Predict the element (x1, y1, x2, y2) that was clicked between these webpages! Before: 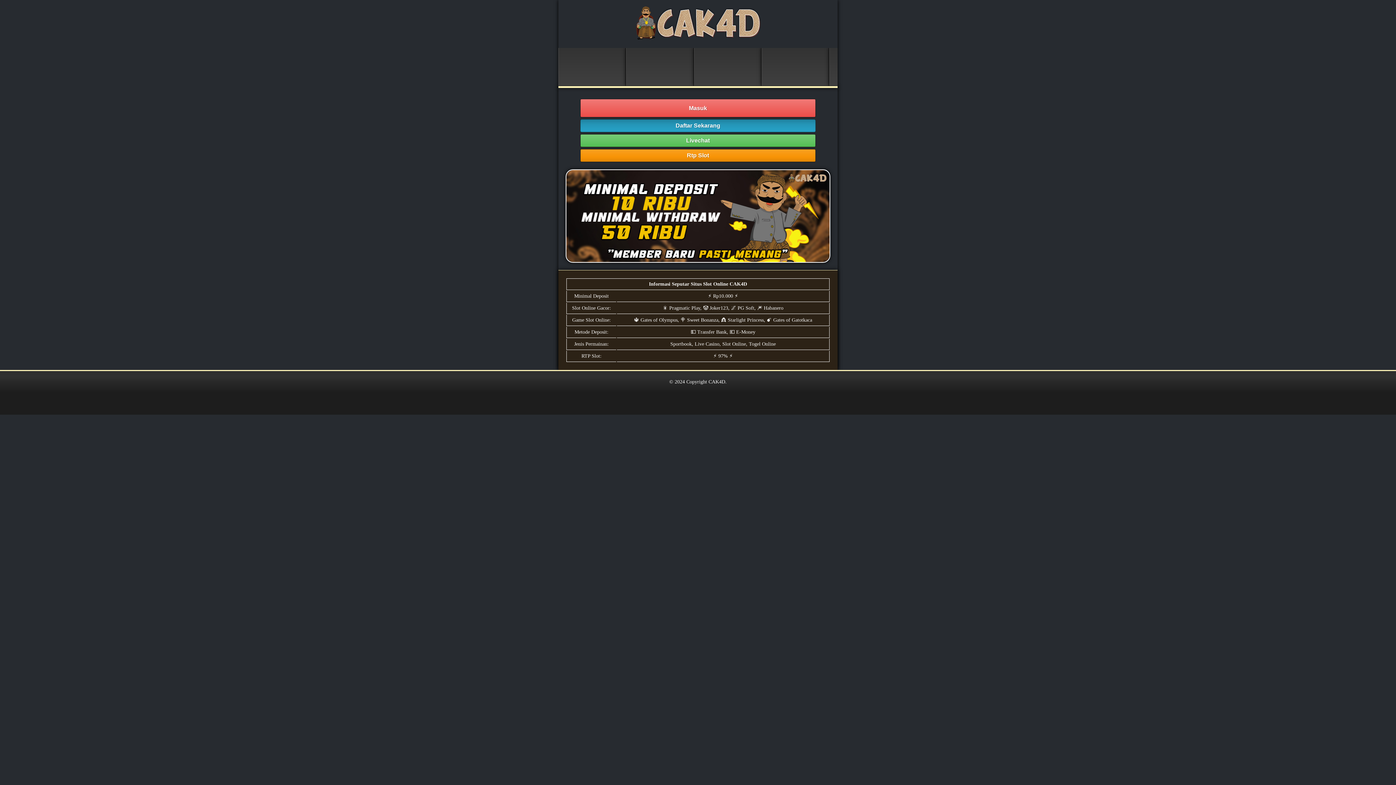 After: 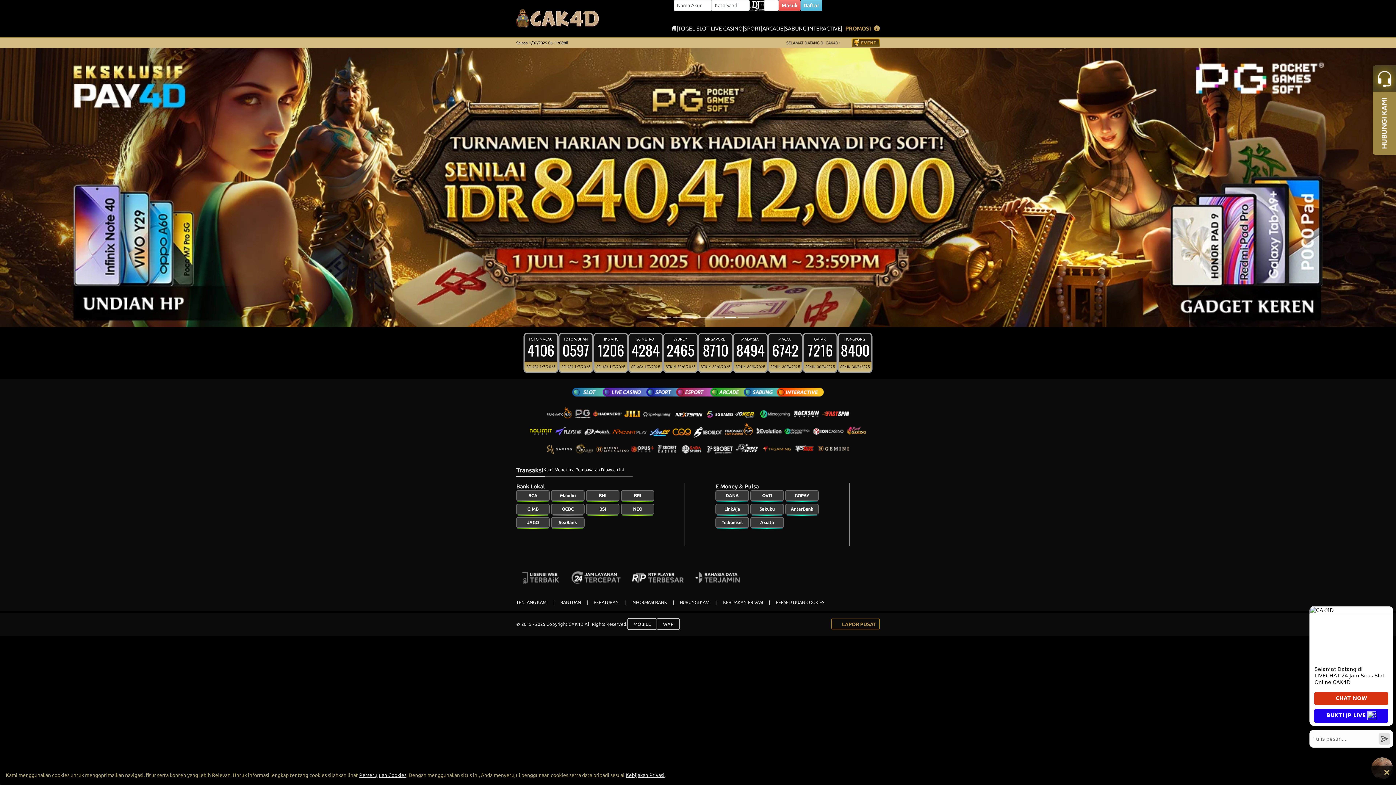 Action: bbox: (783, 75, 808, 81) label: togel online